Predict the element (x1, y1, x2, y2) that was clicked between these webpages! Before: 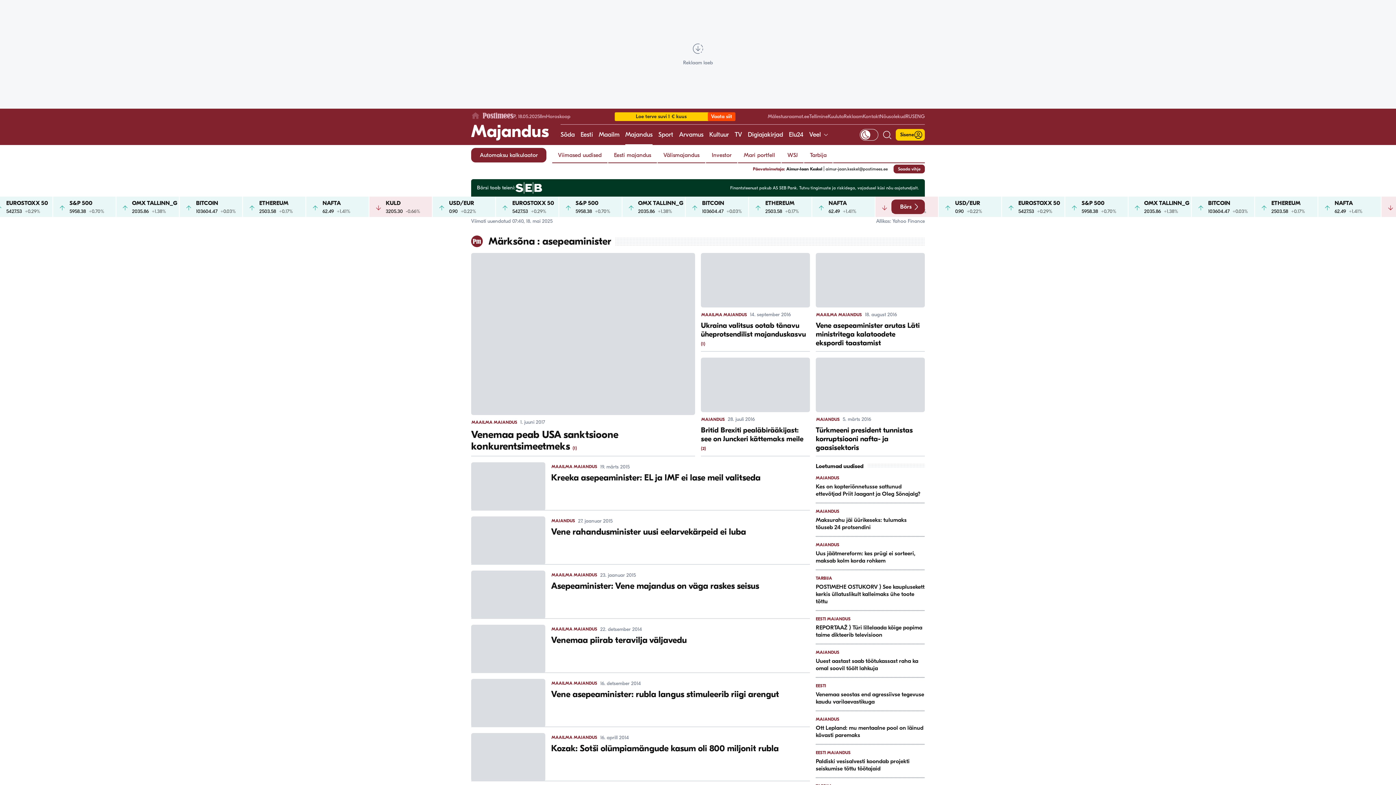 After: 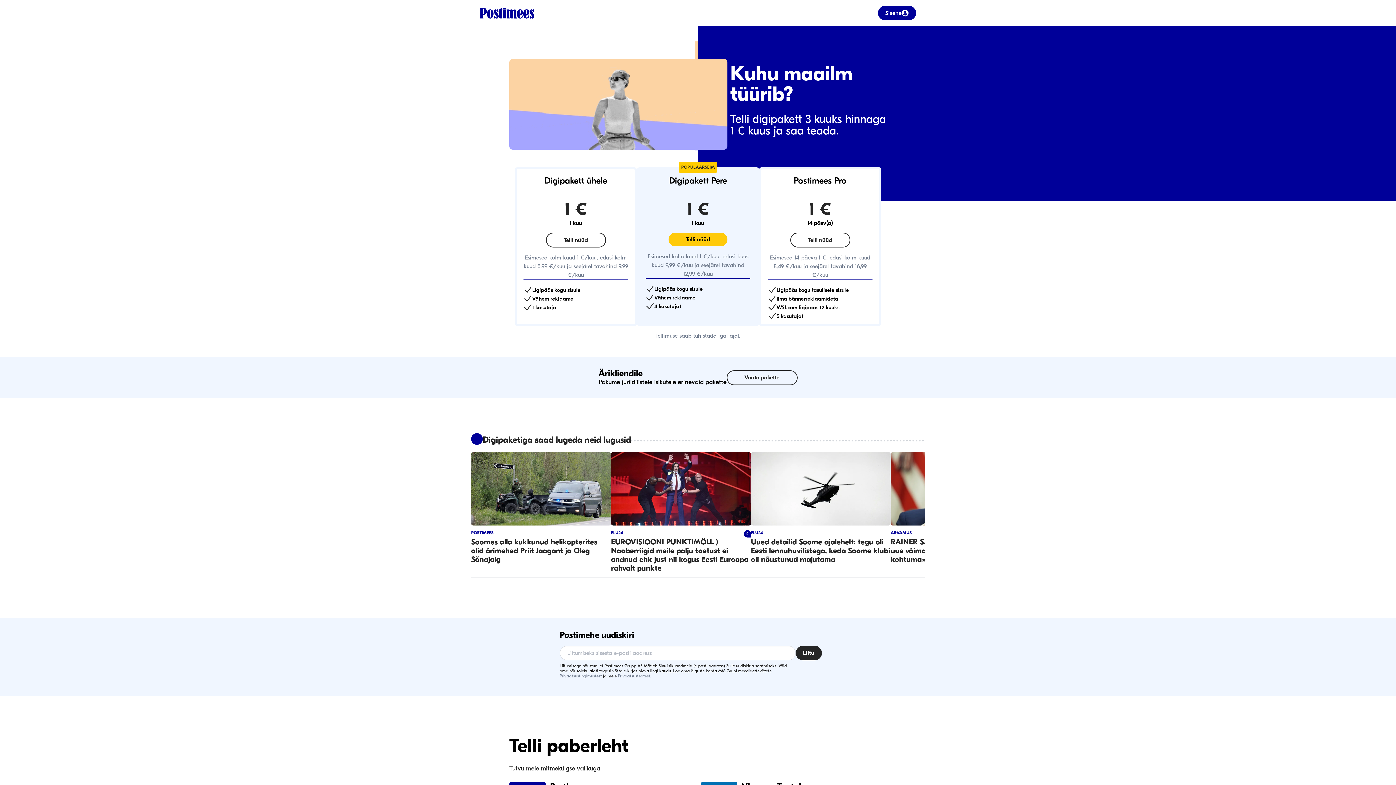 Action: label: Tellimine bbox: (809, 113, 828, 119)